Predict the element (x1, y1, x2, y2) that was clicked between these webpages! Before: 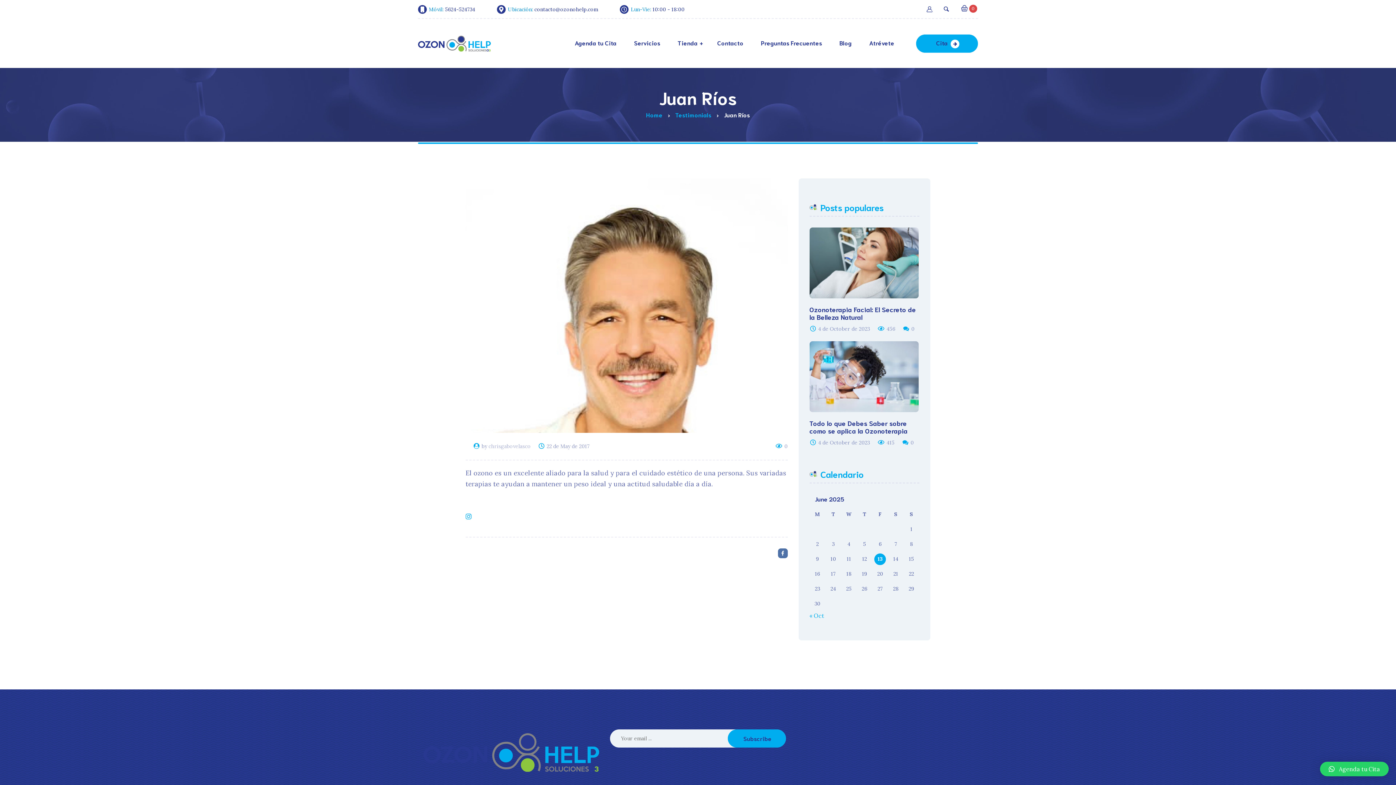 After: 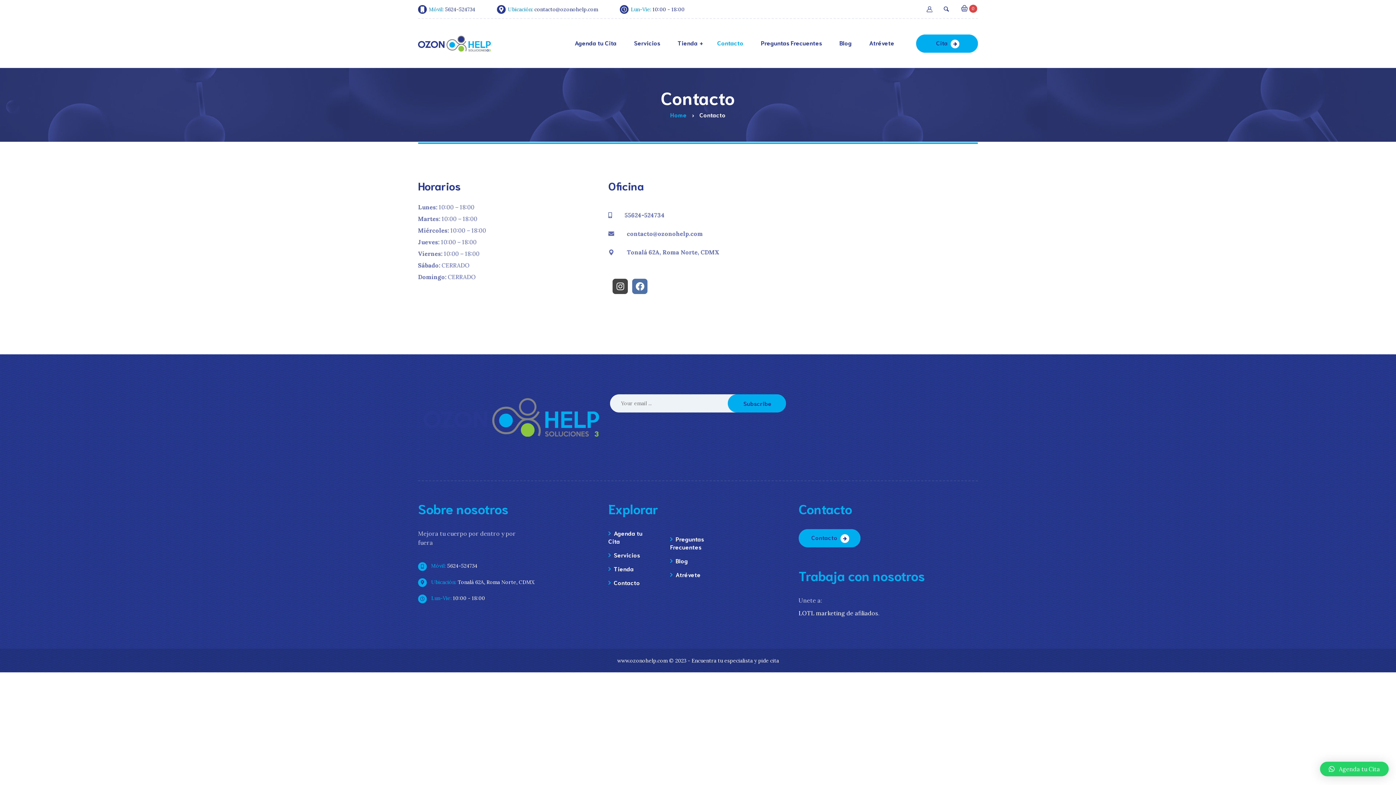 Action: label: Contacto bbox: (708, 37, 752, 50)